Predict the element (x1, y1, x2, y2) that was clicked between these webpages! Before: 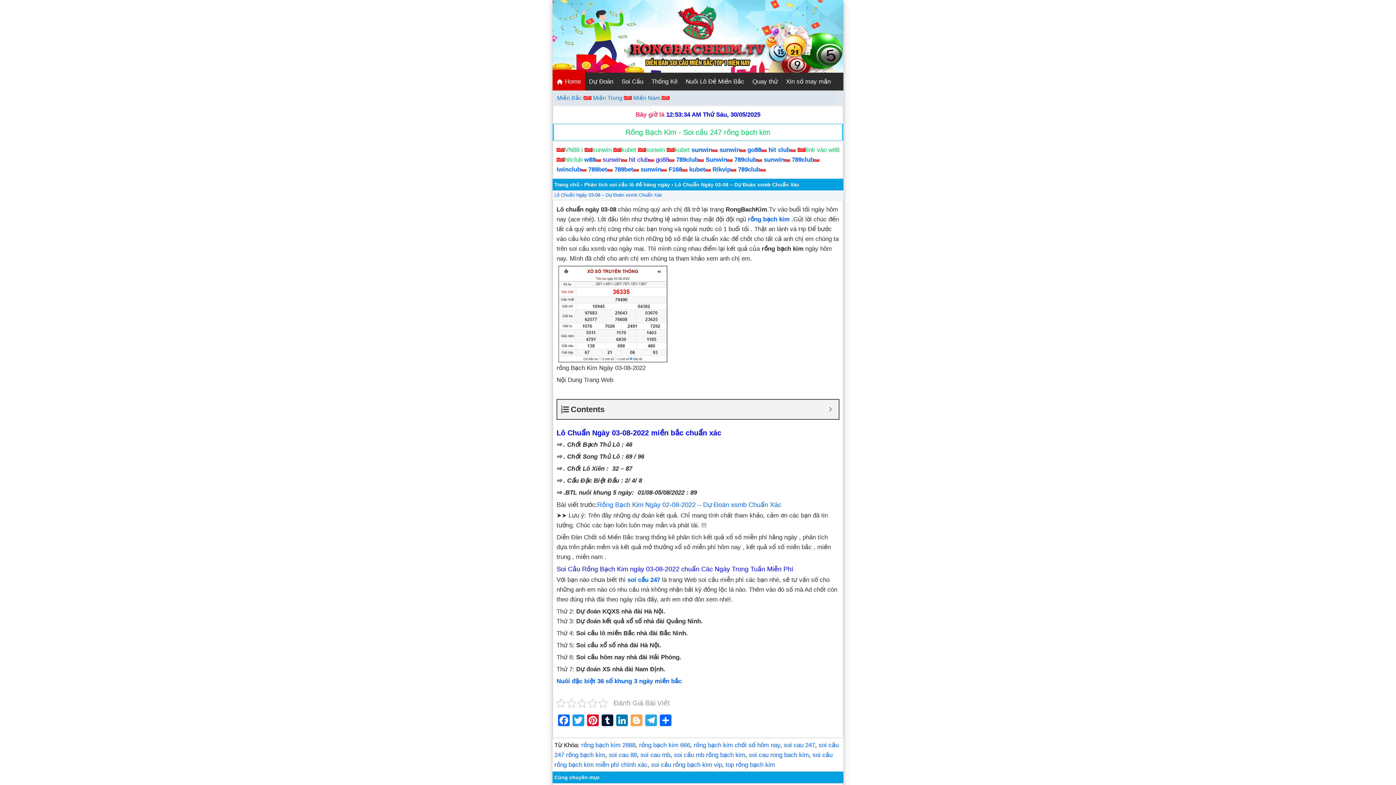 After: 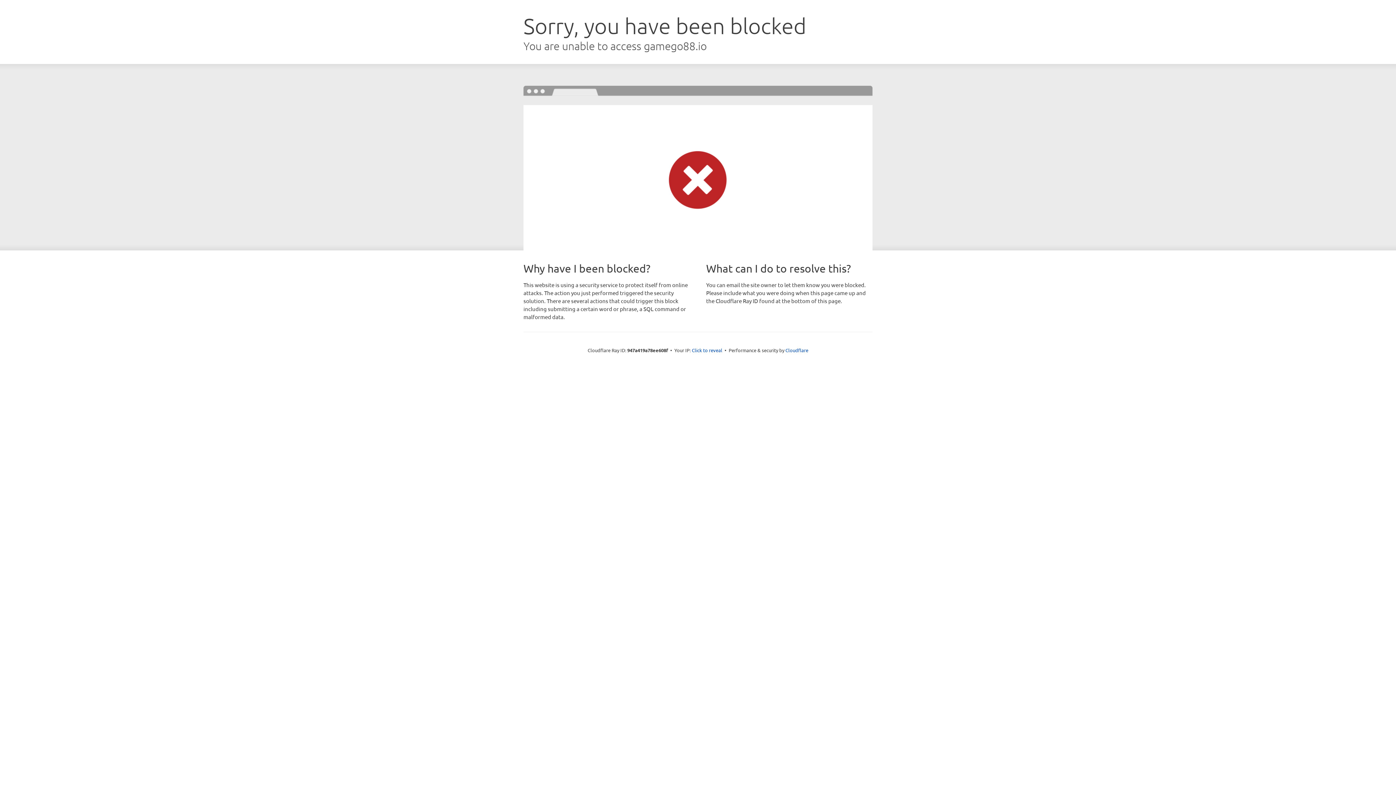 Action: label: go88 bbox: (747, 146, 761, 153)